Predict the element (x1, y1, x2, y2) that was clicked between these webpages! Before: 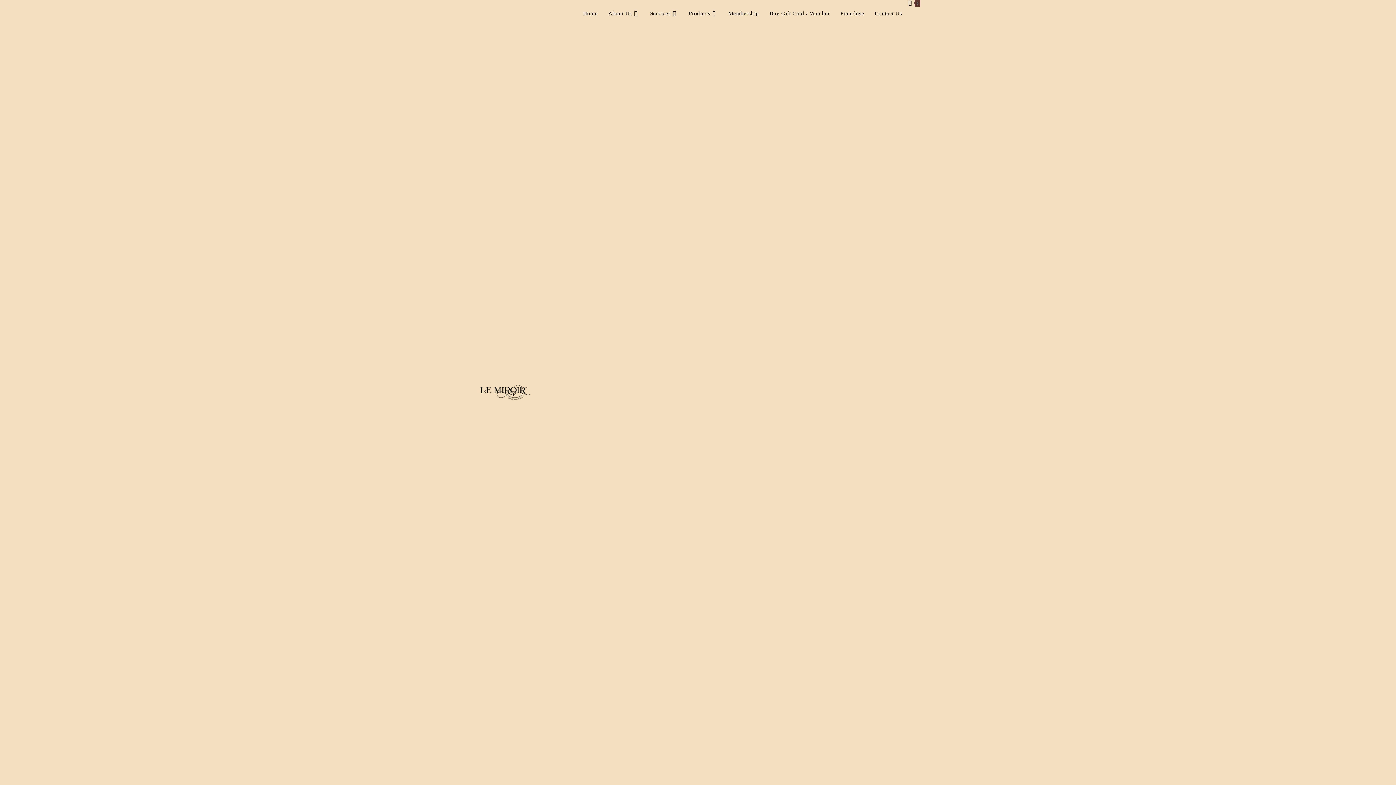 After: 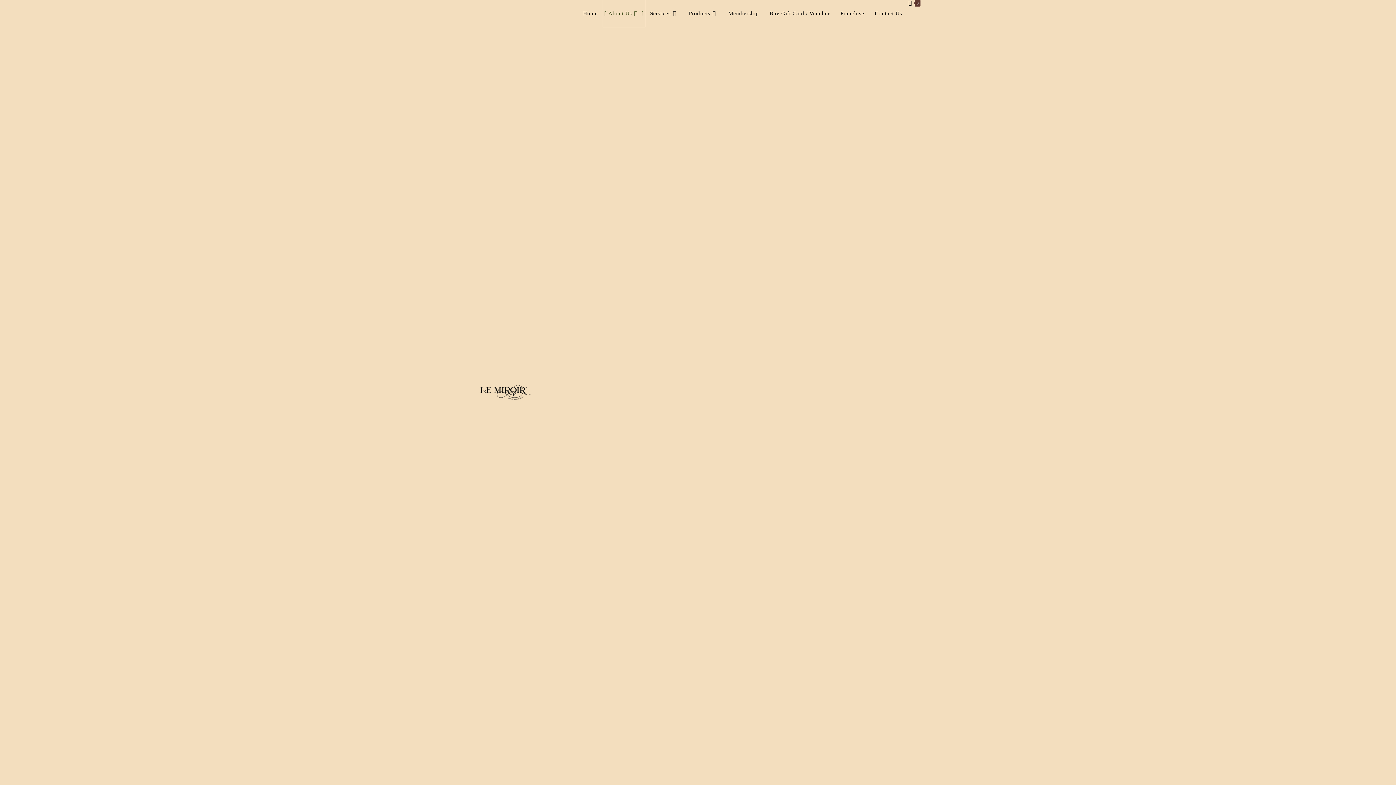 Action: bbox: (603, 0, 644, 26) label: About Us